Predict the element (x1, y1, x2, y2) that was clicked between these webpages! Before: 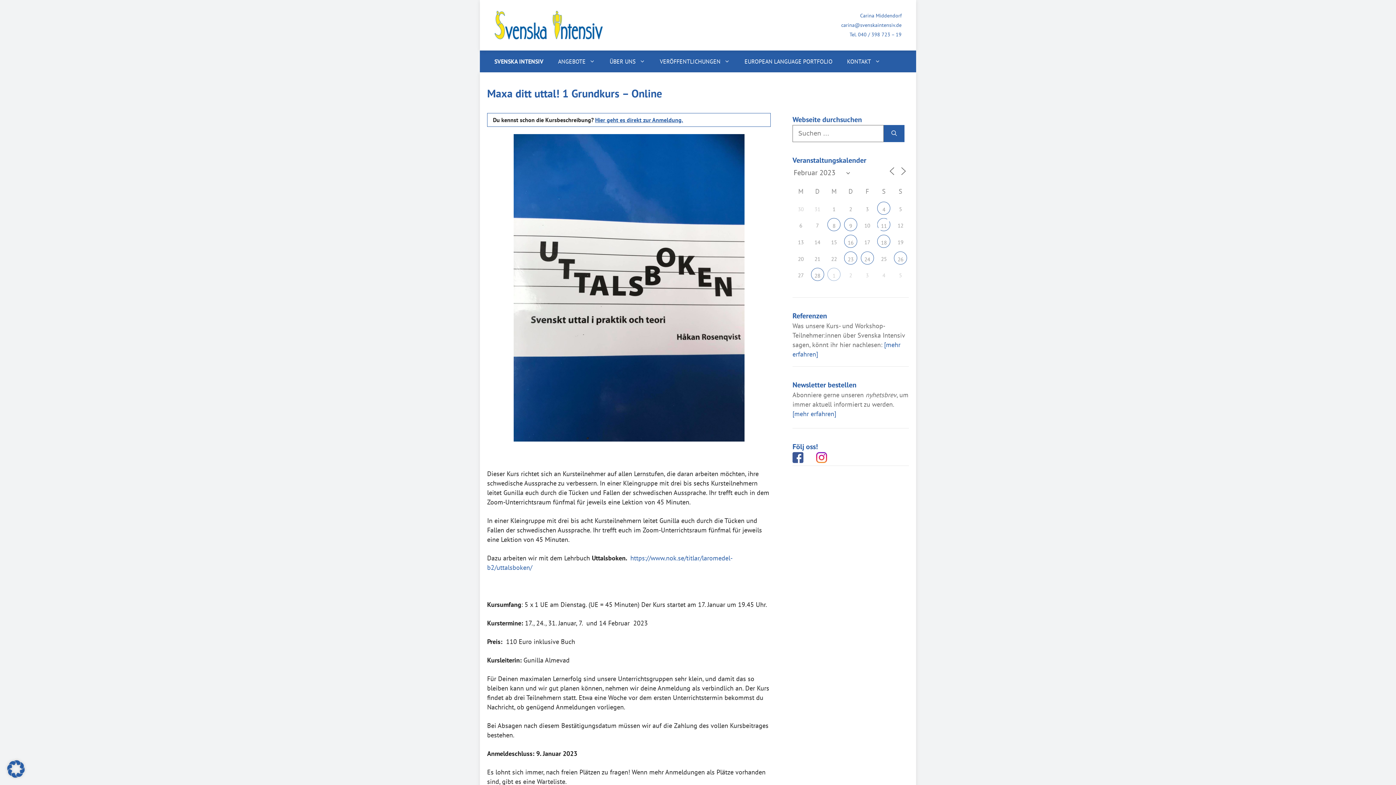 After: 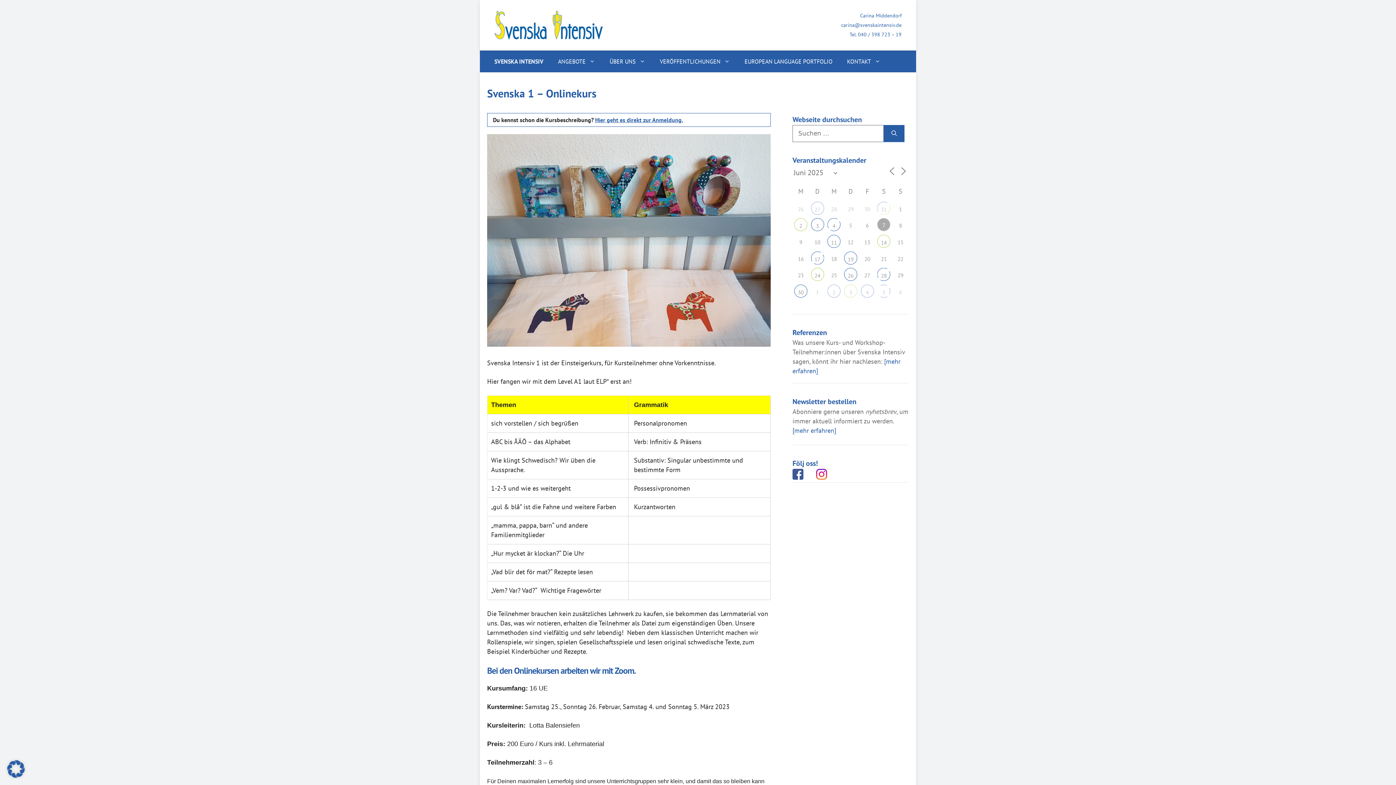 Action: bbox: (894, 252, 906, 263) label: 26